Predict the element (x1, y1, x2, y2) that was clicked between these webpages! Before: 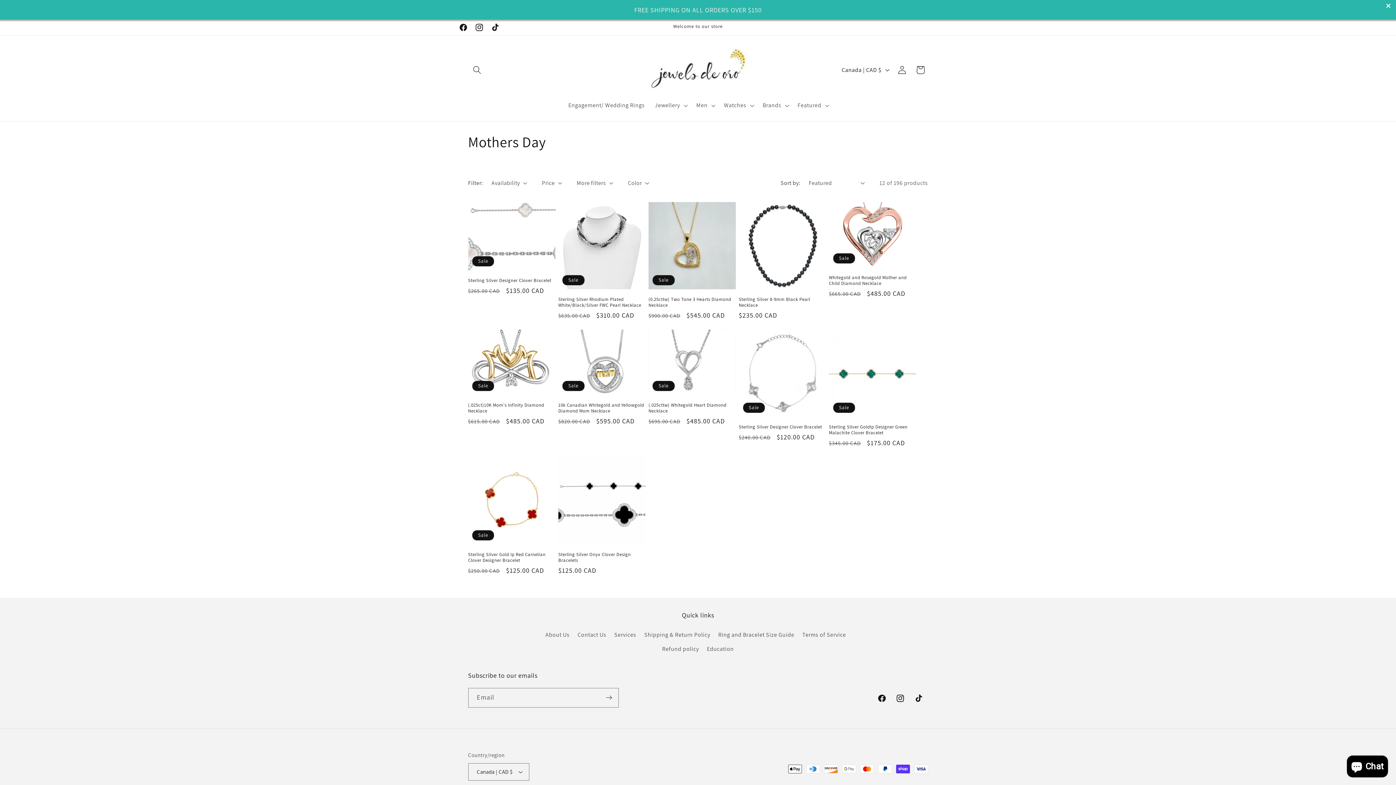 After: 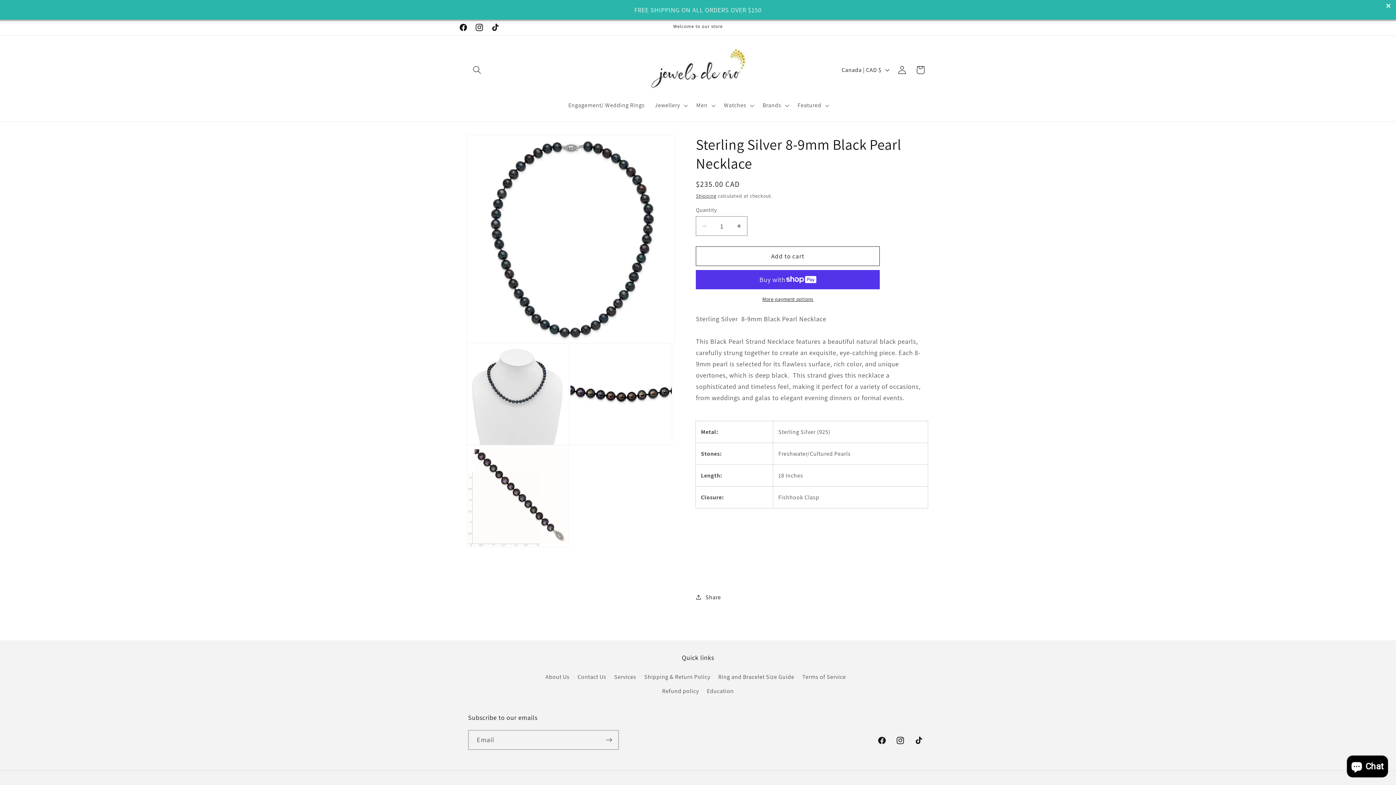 Action: bbox: (738, 296, 826, 308) label: Sterling Silver 8-9mm Black Pearl Necklace